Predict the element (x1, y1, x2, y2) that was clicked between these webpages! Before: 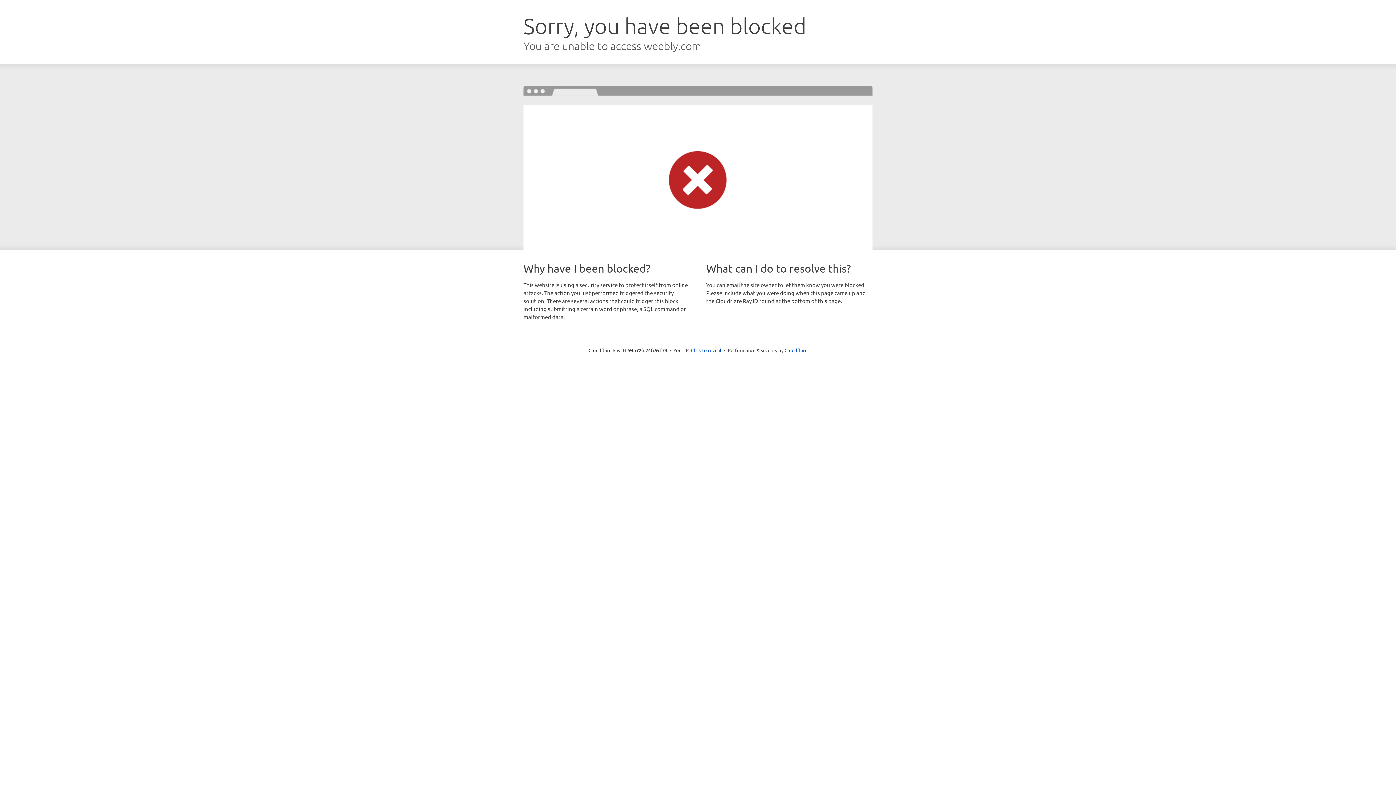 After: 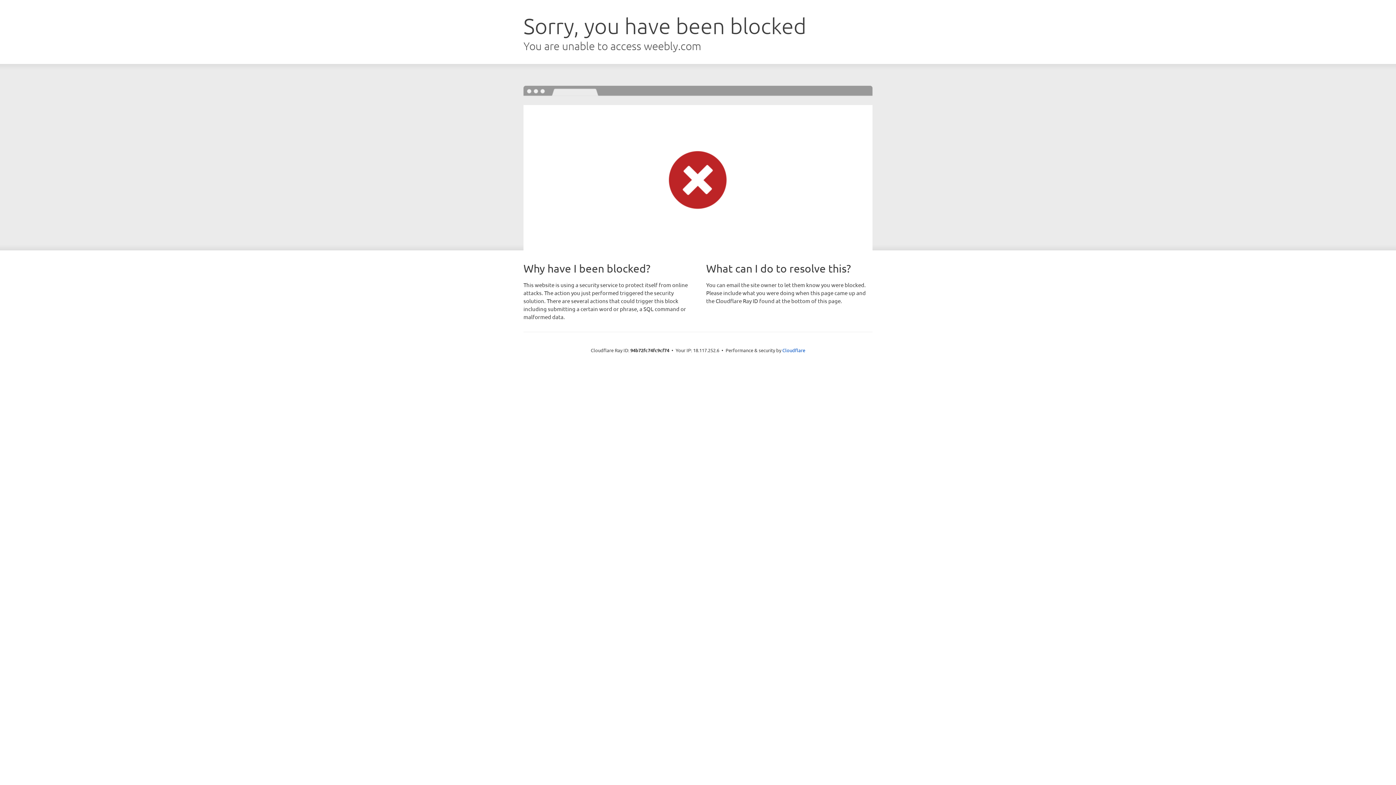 Action: label: Click to reveal bbox: (691, 346, 721, 353)